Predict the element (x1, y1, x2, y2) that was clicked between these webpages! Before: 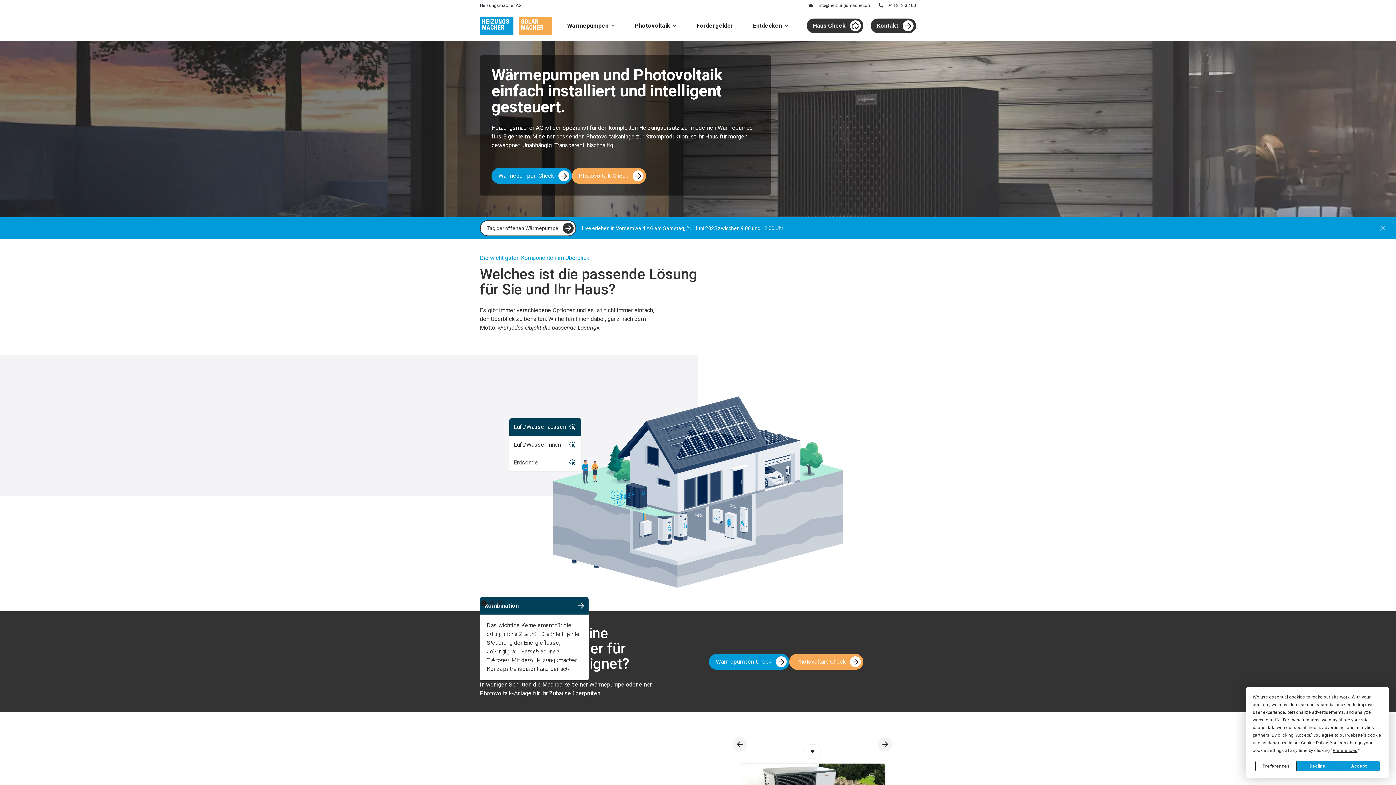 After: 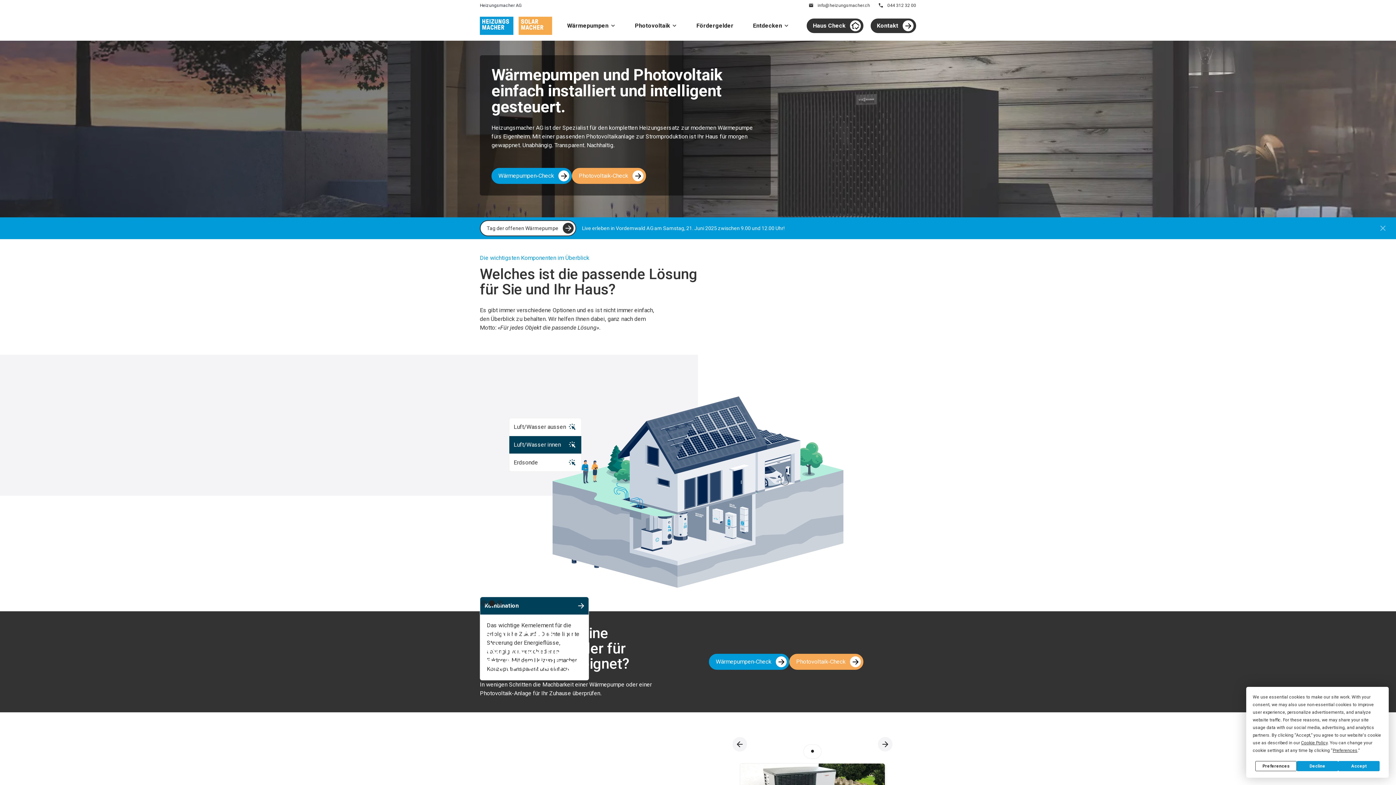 Action: bbox: (480, 16, 552, 34) label: home